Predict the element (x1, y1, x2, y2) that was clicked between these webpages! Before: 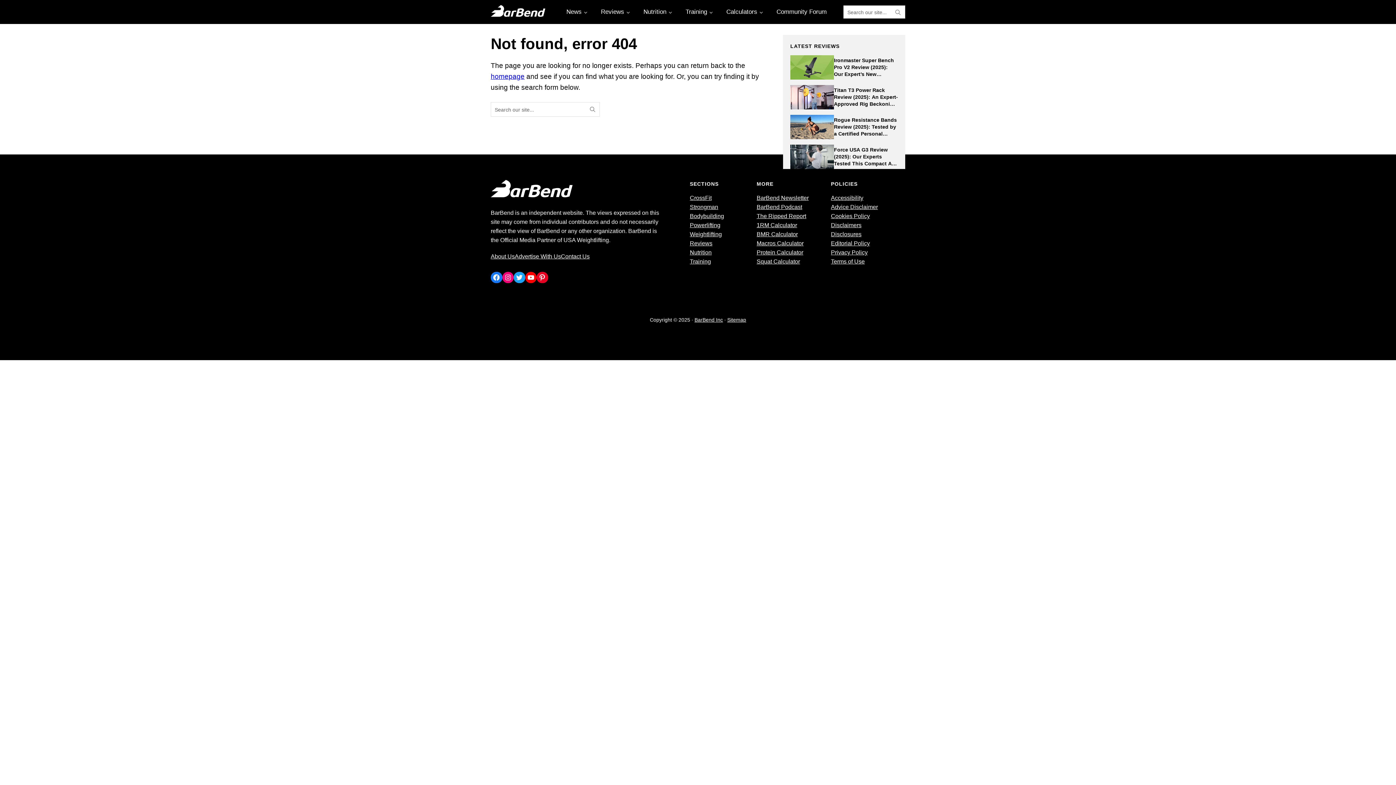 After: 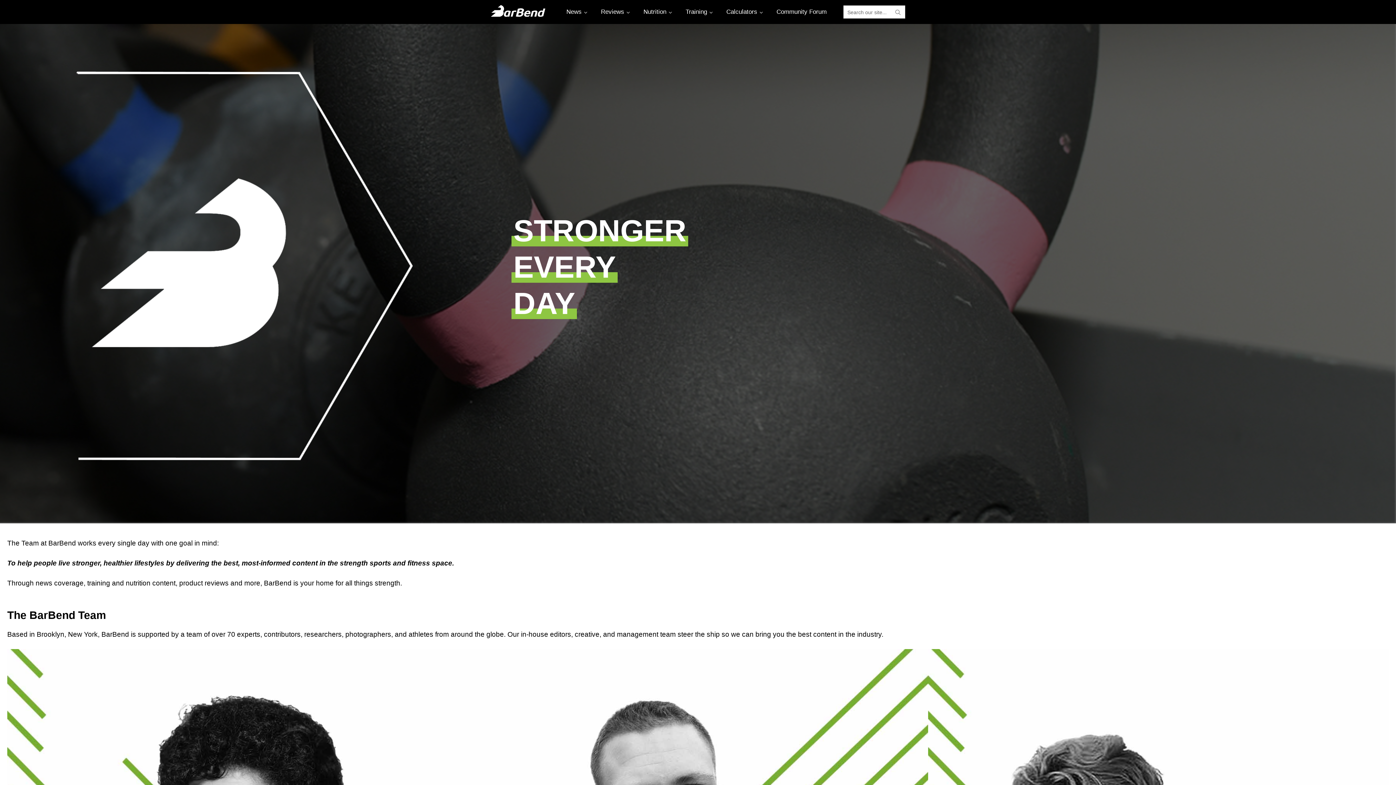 Action: label: About Us bbox: (490, 251, 514, 261)